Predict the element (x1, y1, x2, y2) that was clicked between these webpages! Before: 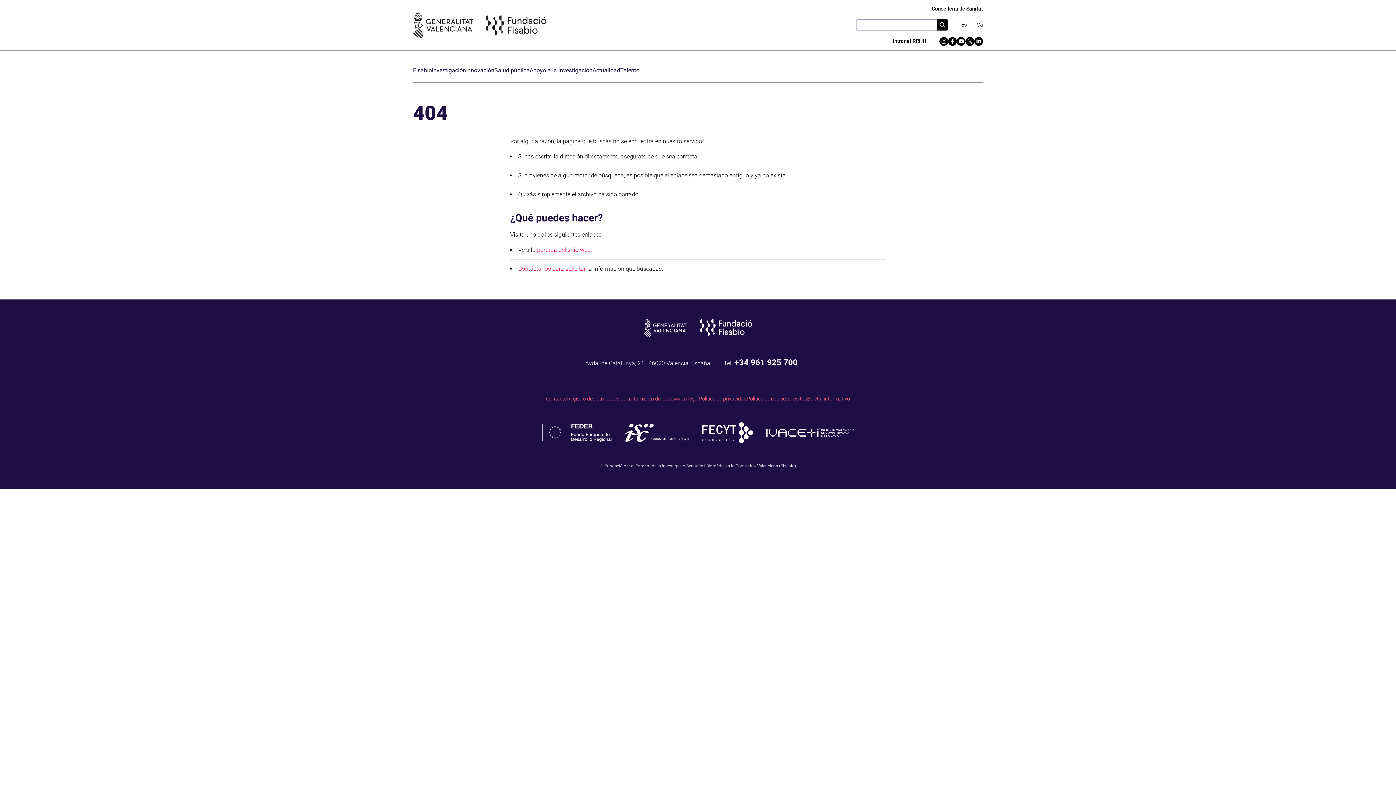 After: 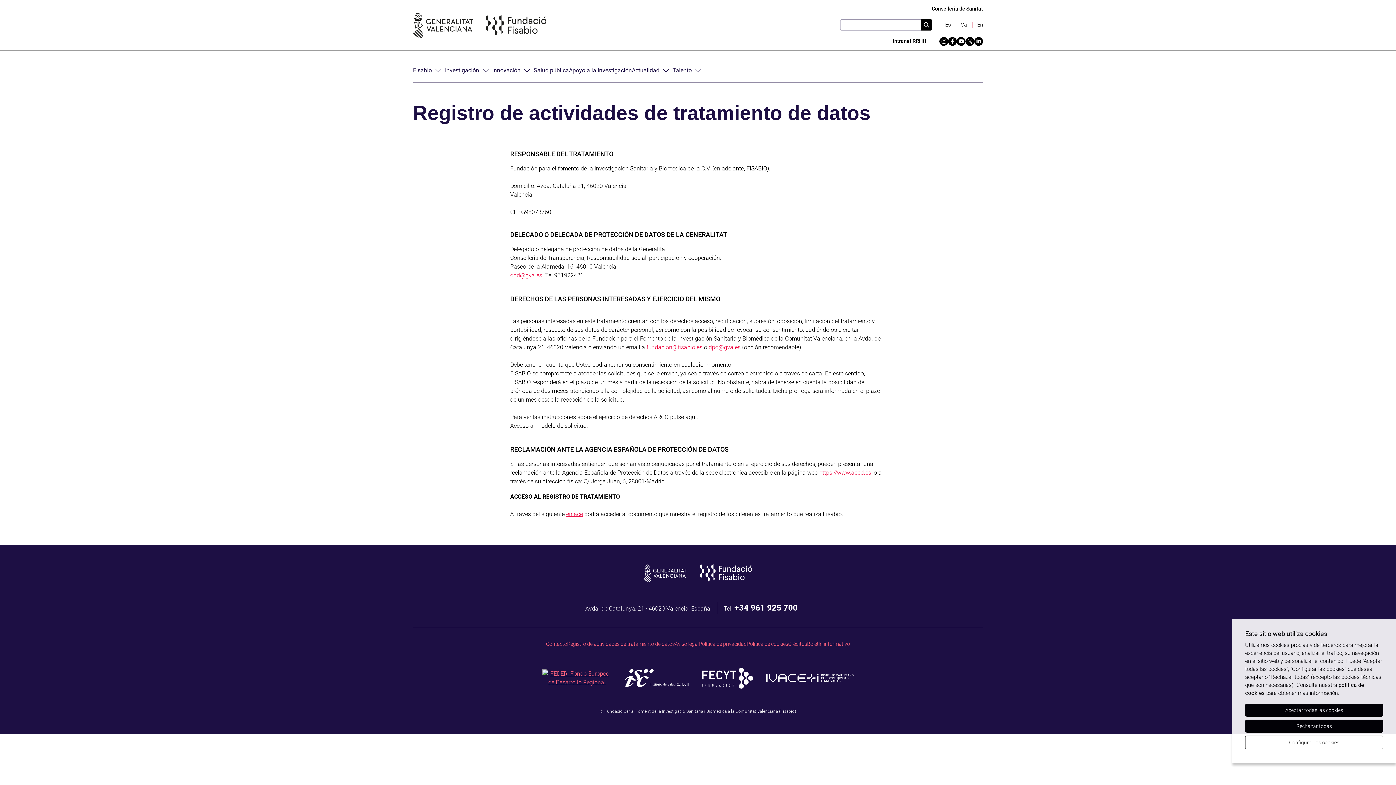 Action: label: Registro de actividades de tratamiento de datos bbox: (567, 395, 674, 402)